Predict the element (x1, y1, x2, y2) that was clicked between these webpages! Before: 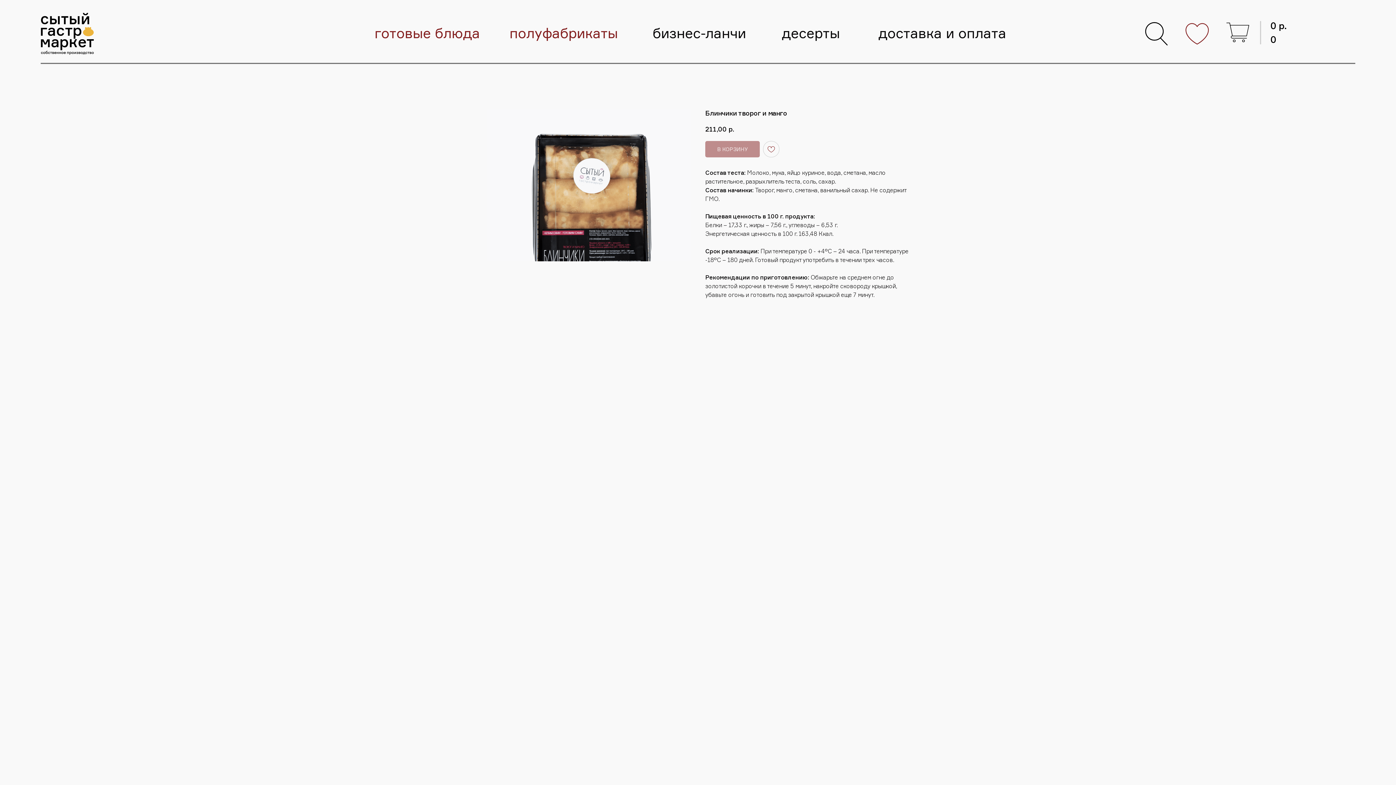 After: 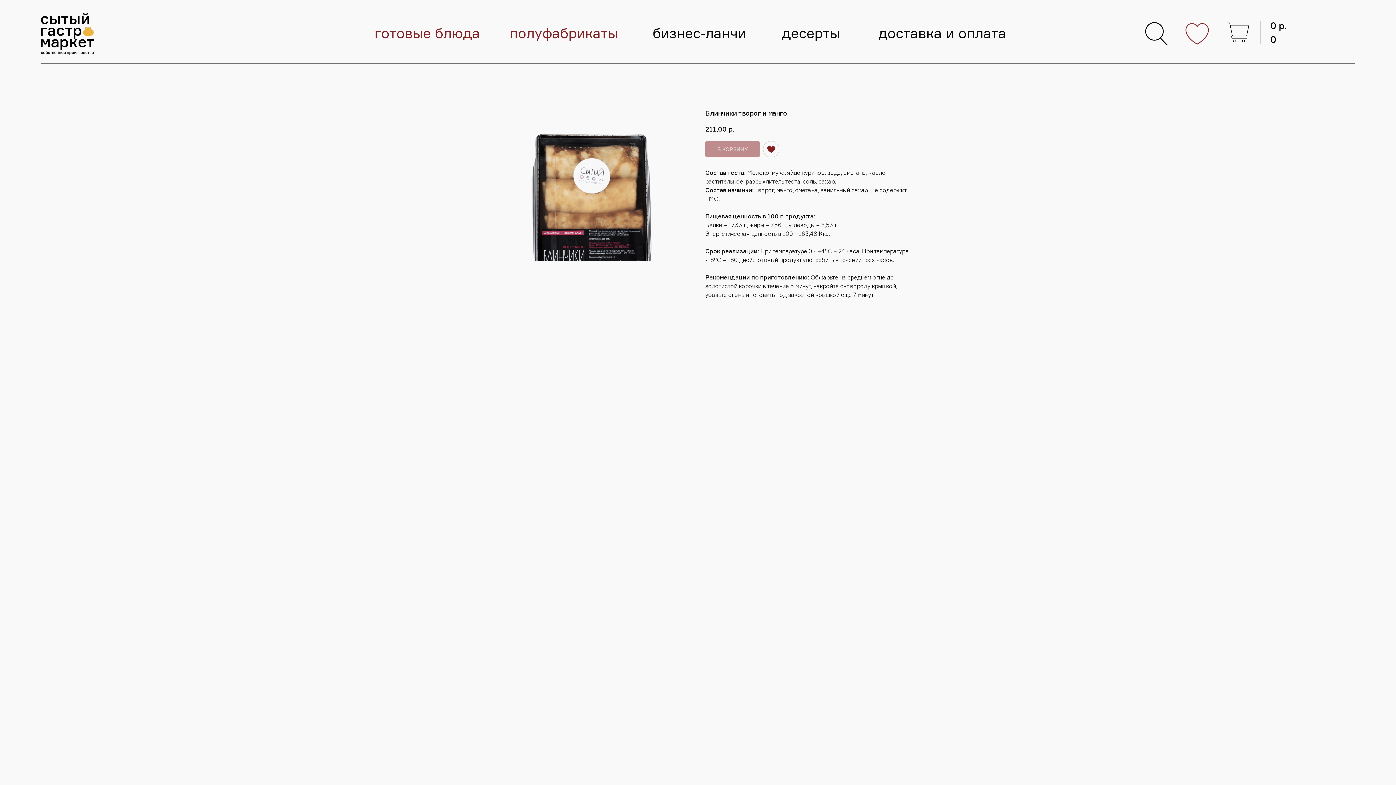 Action: bbox: (763, 141, 779, 157)